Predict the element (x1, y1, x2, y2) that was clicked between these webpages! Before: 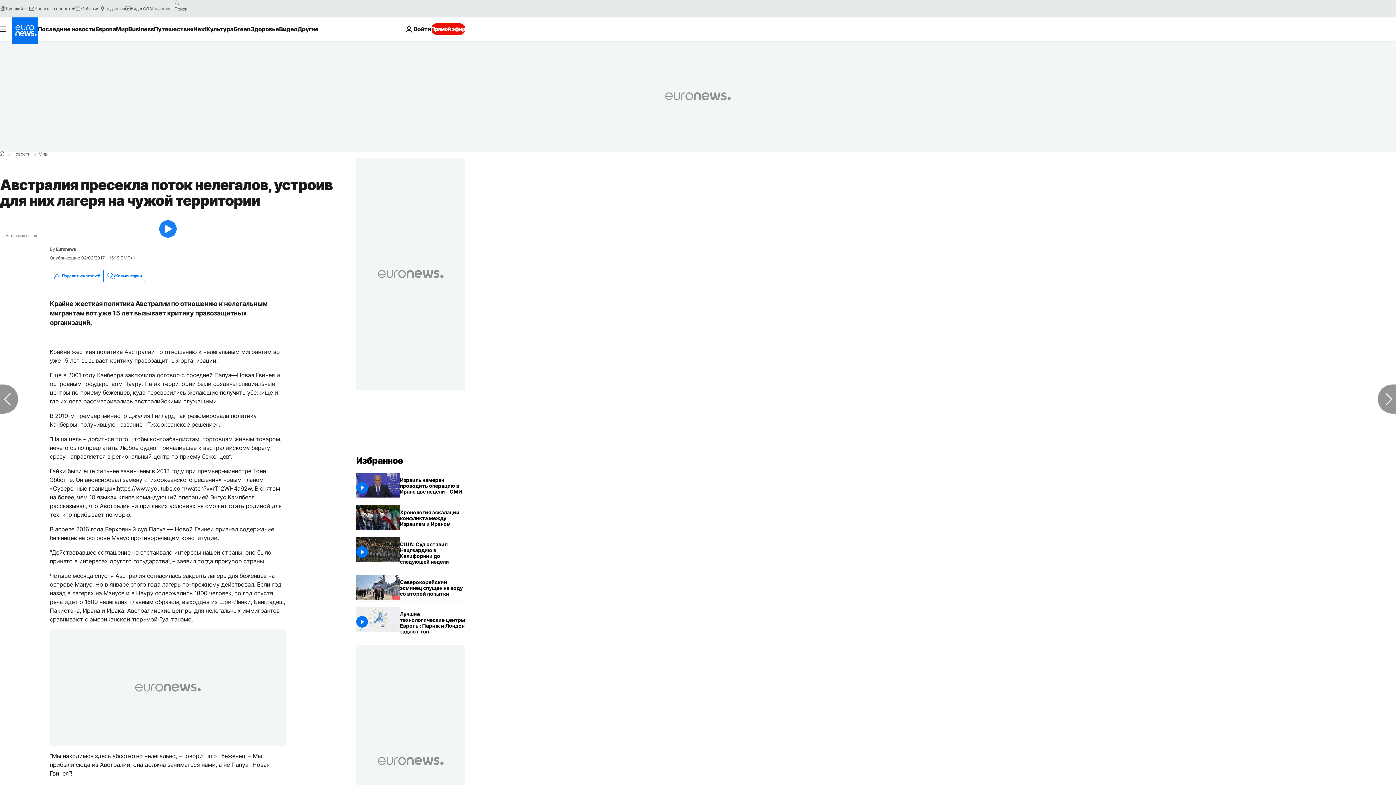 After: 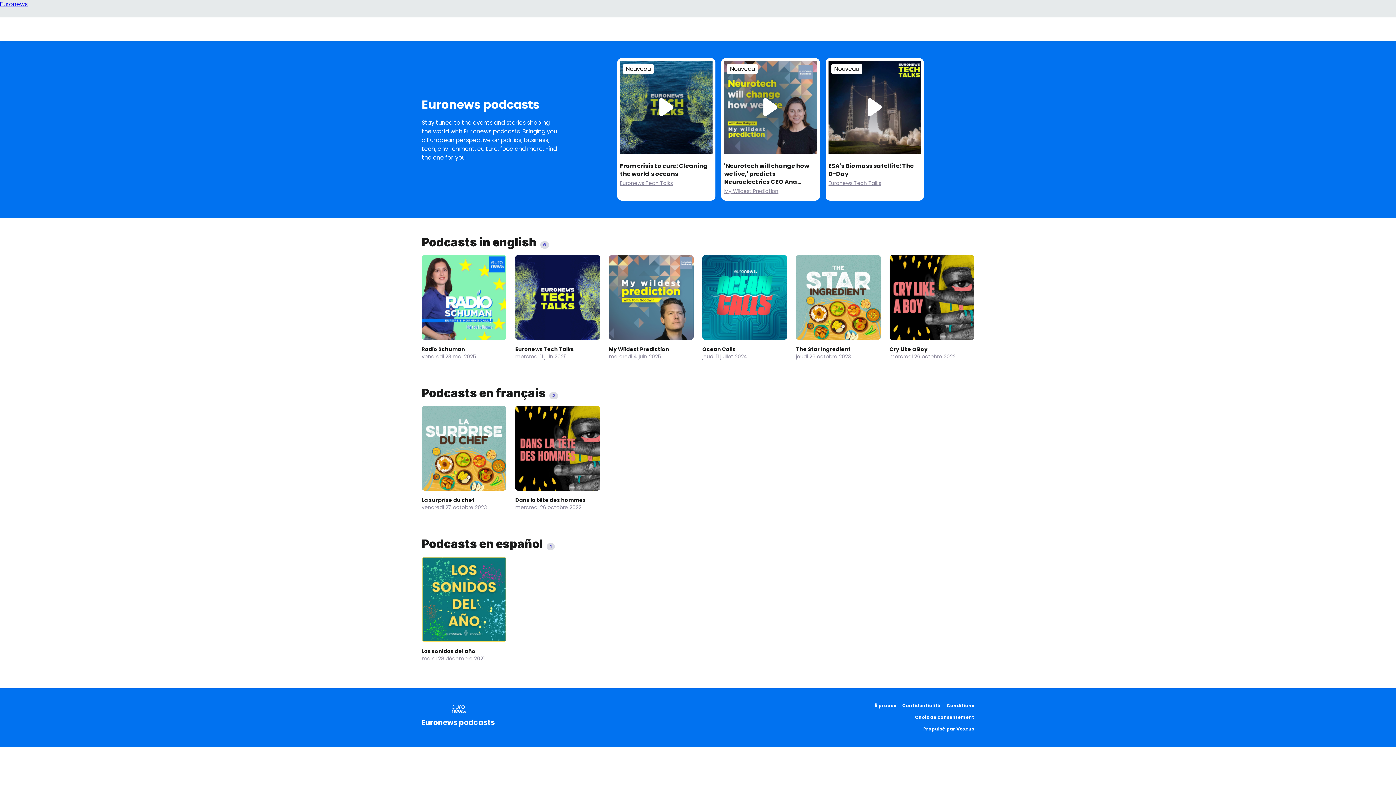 Action: bbox: (99, 5, 124, 11) label: подкасты